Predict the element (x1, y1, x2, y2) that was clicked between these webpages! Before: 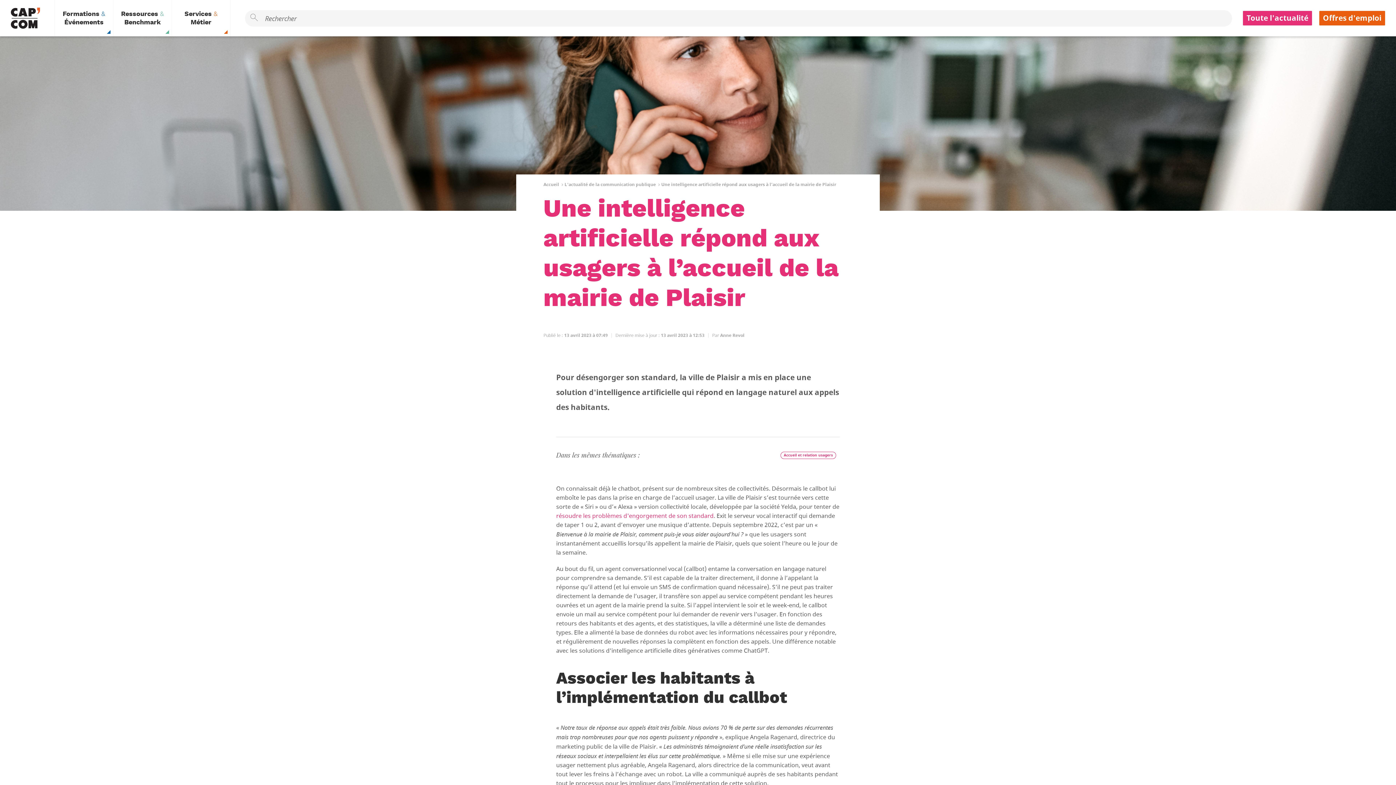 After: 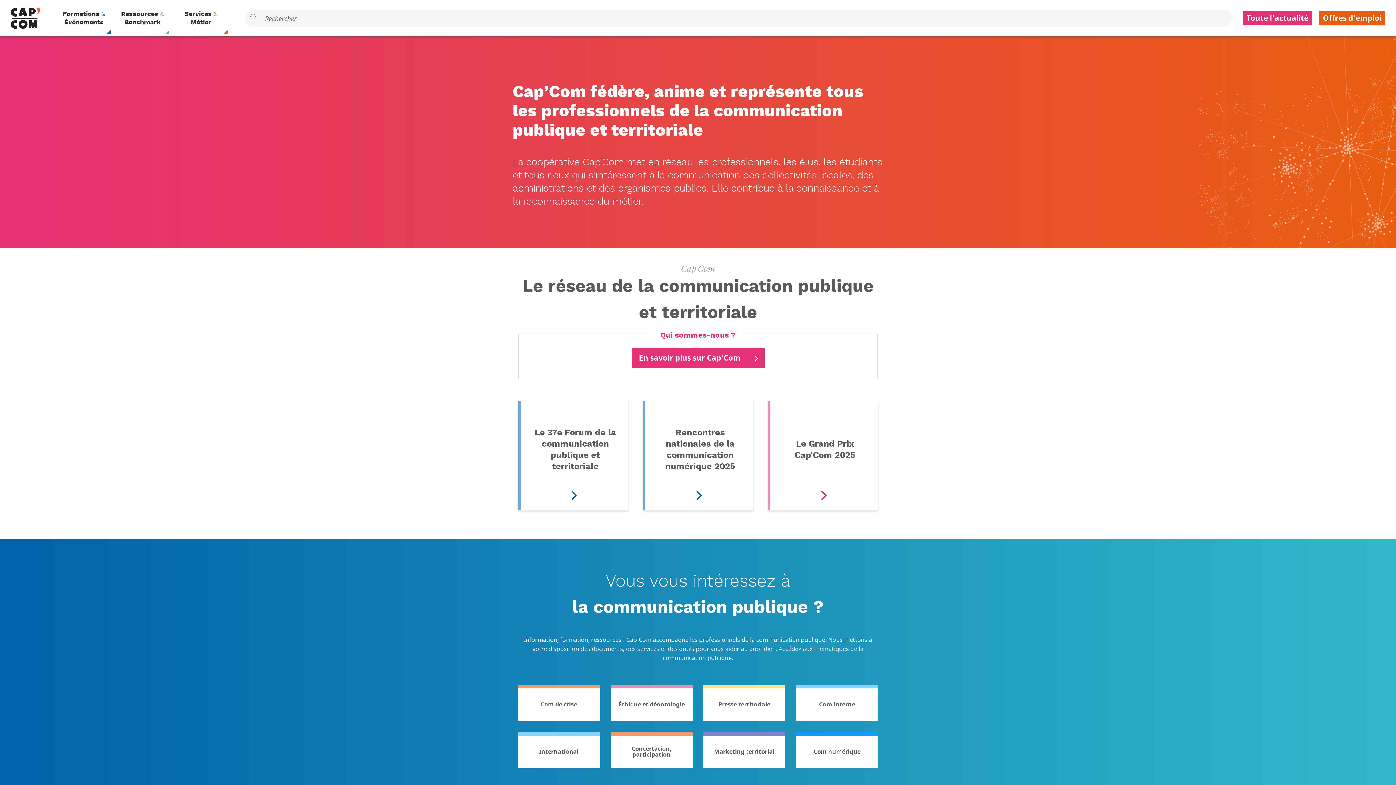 Action: label: Accueil bbox: (543, 181, 559, 188)